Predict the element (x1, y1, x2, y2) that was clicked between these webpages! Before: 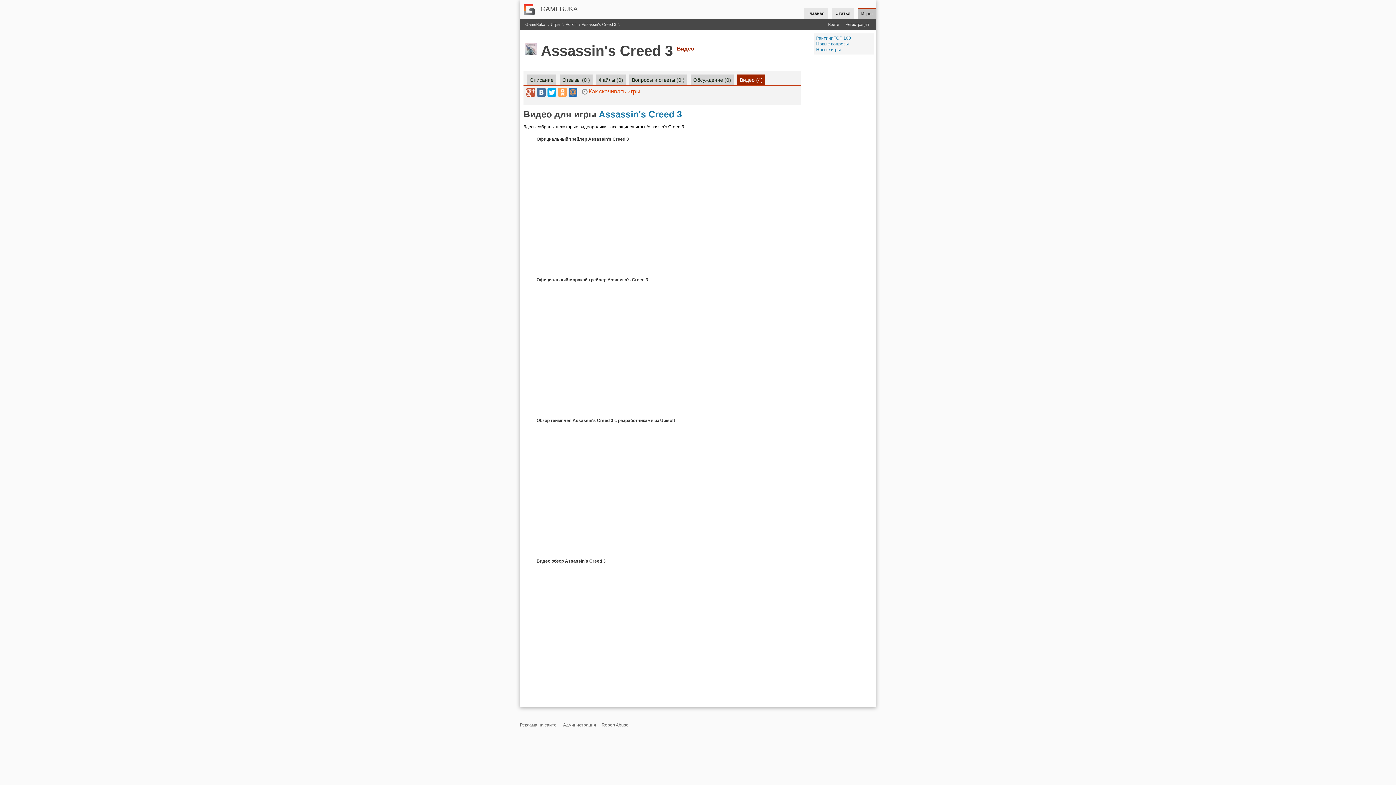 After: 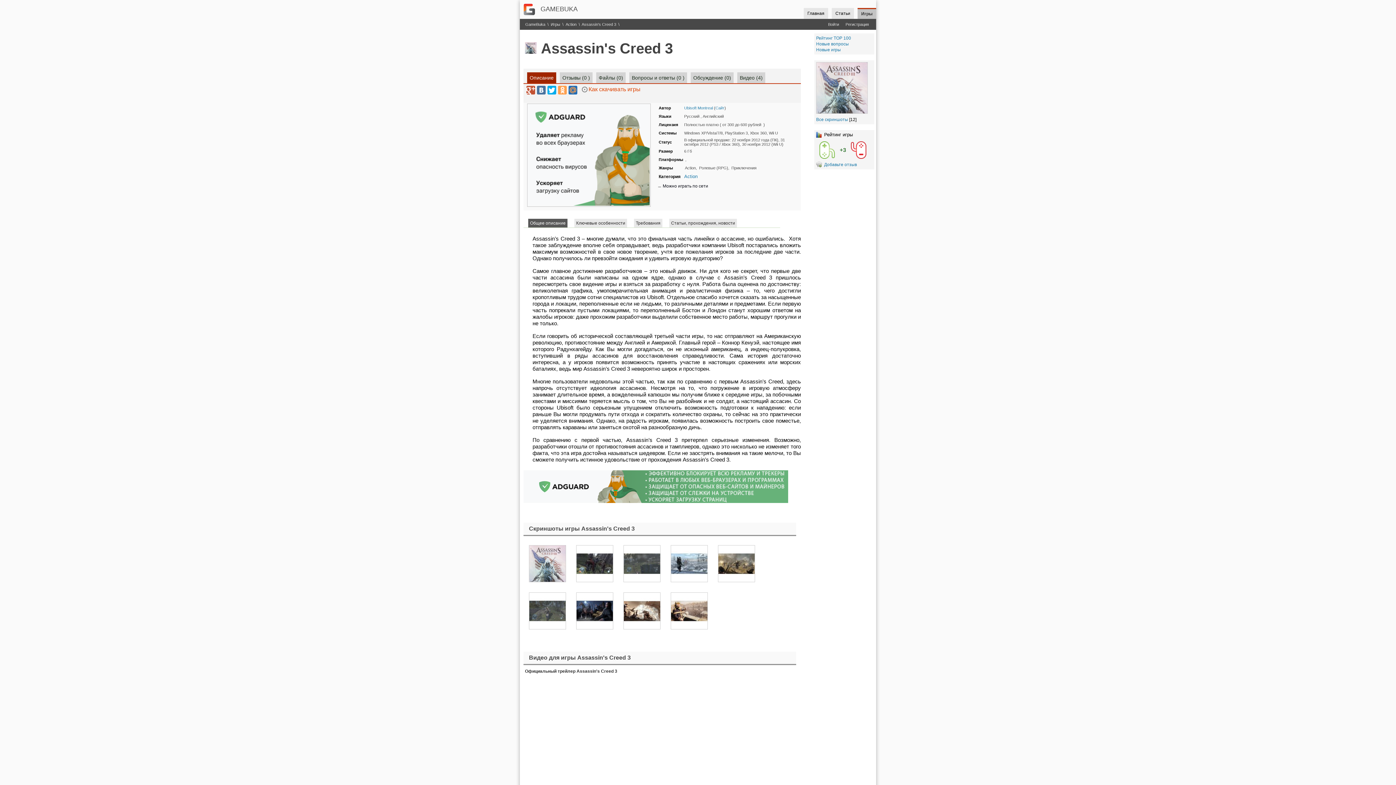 Action: bbox: (598, 109, 682, 119) label: Assassin's Creed 3